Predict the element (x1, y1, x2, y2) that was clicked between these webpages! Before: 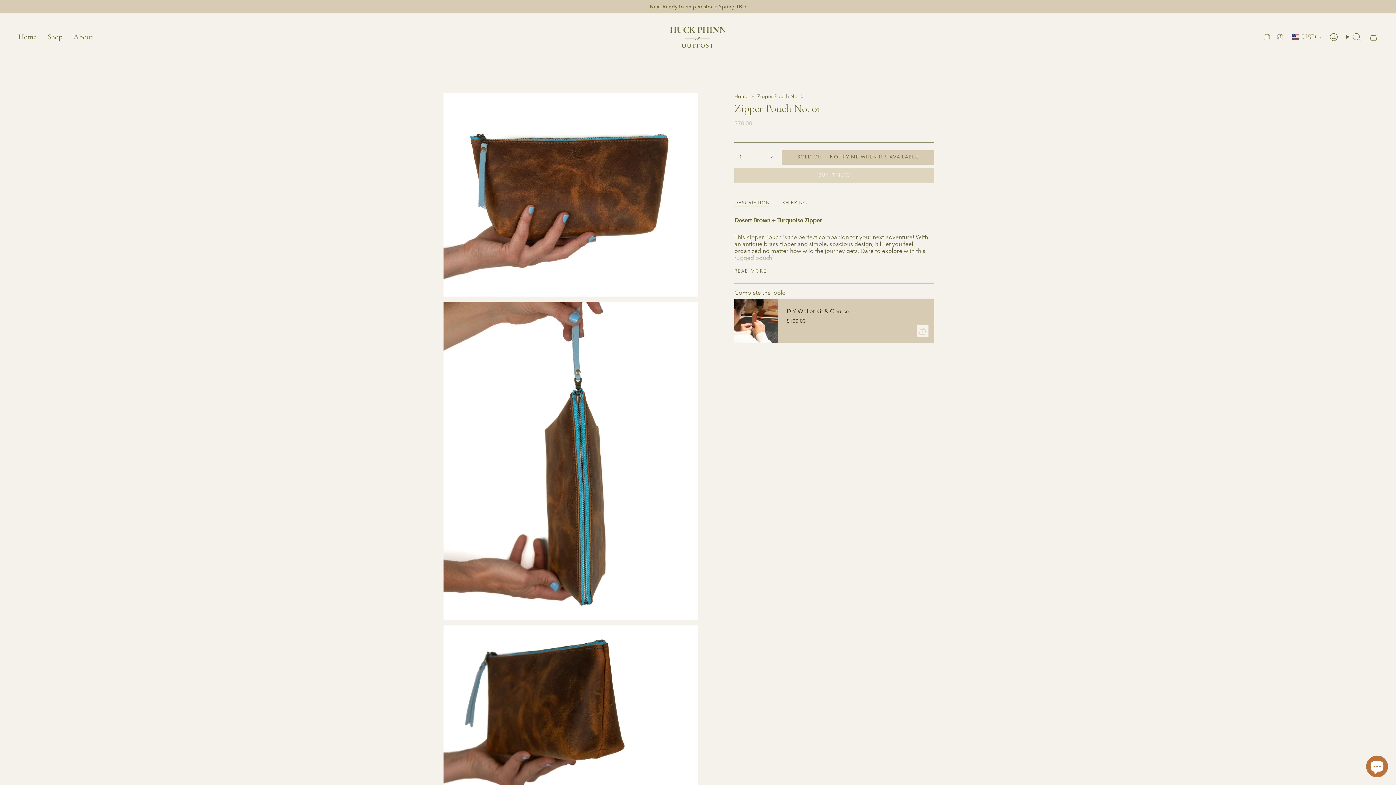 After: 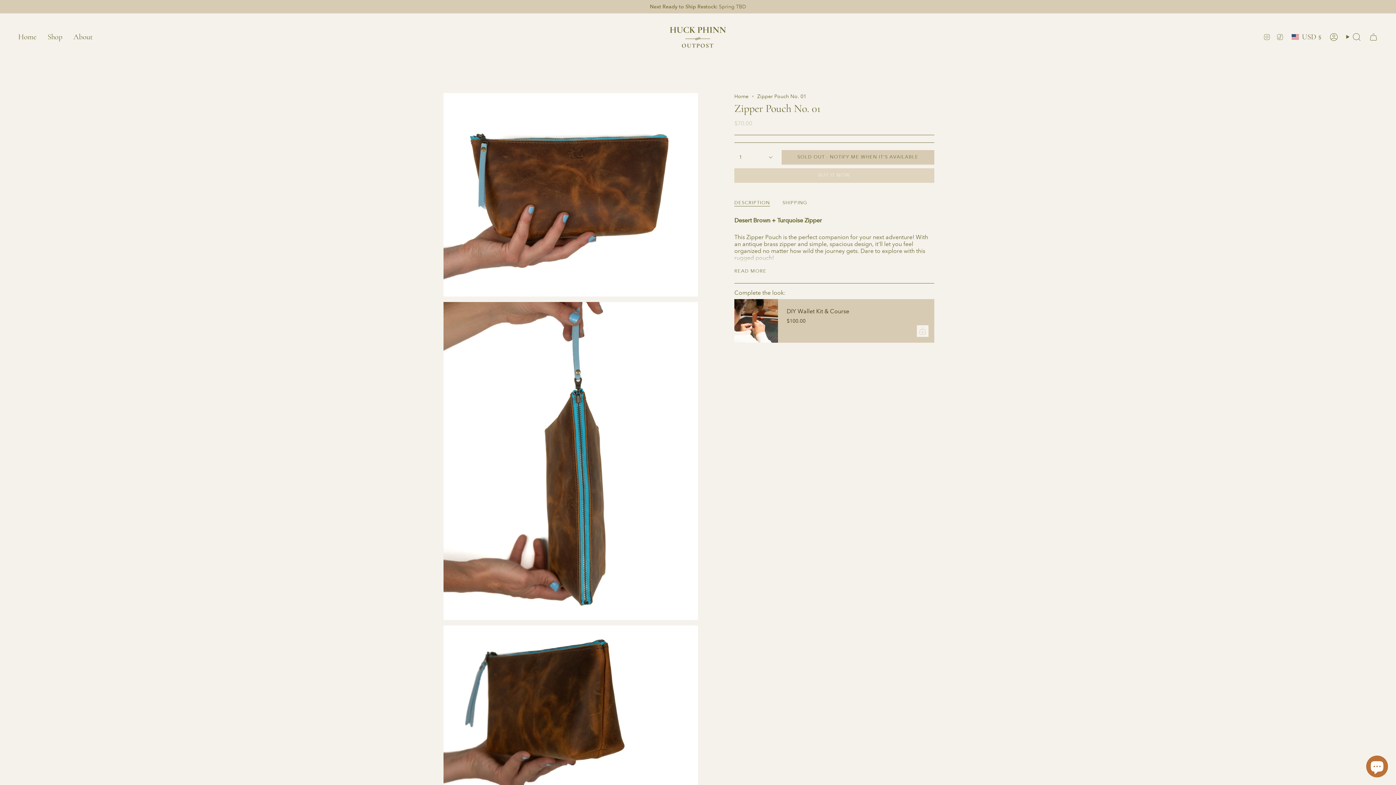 Action: label: Instagram bbox: (1263, 33, 1270, 39)